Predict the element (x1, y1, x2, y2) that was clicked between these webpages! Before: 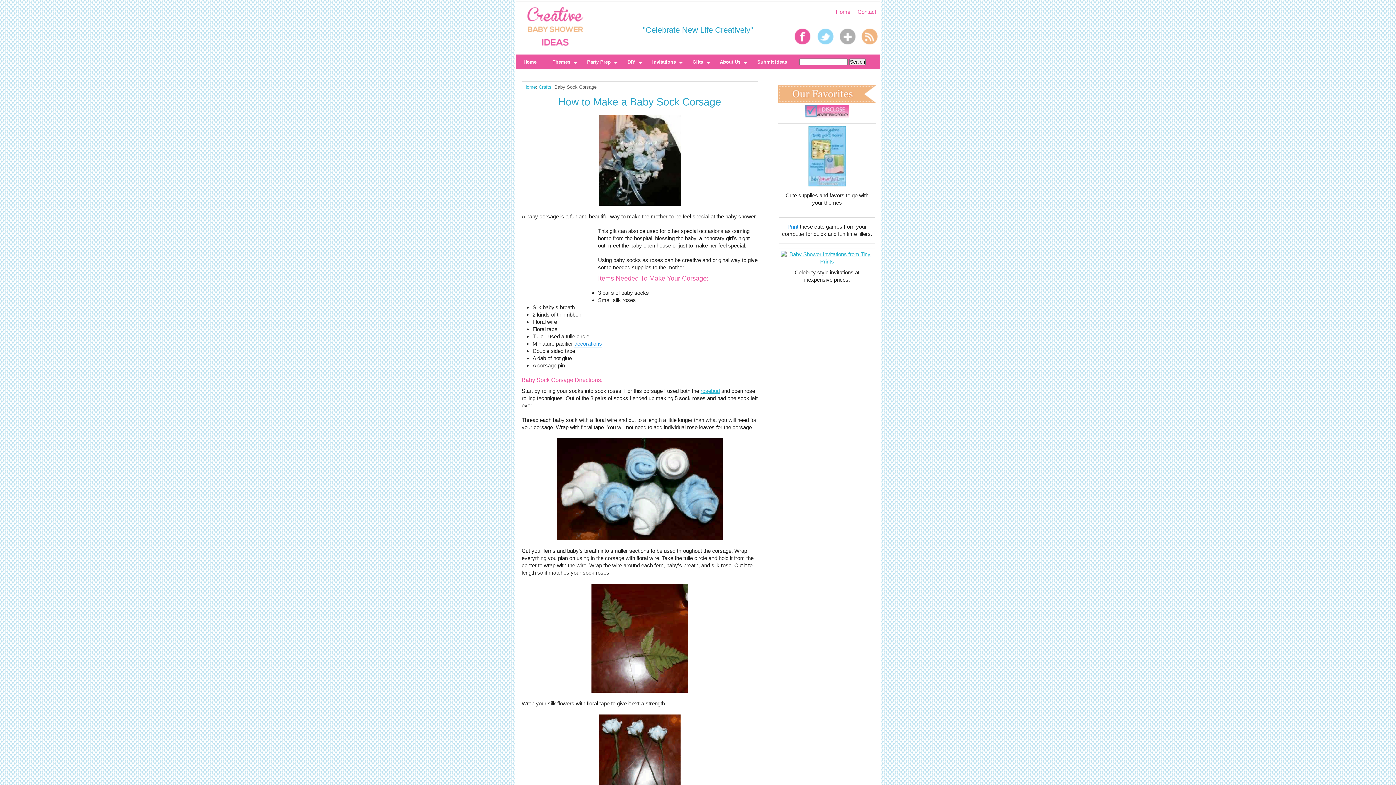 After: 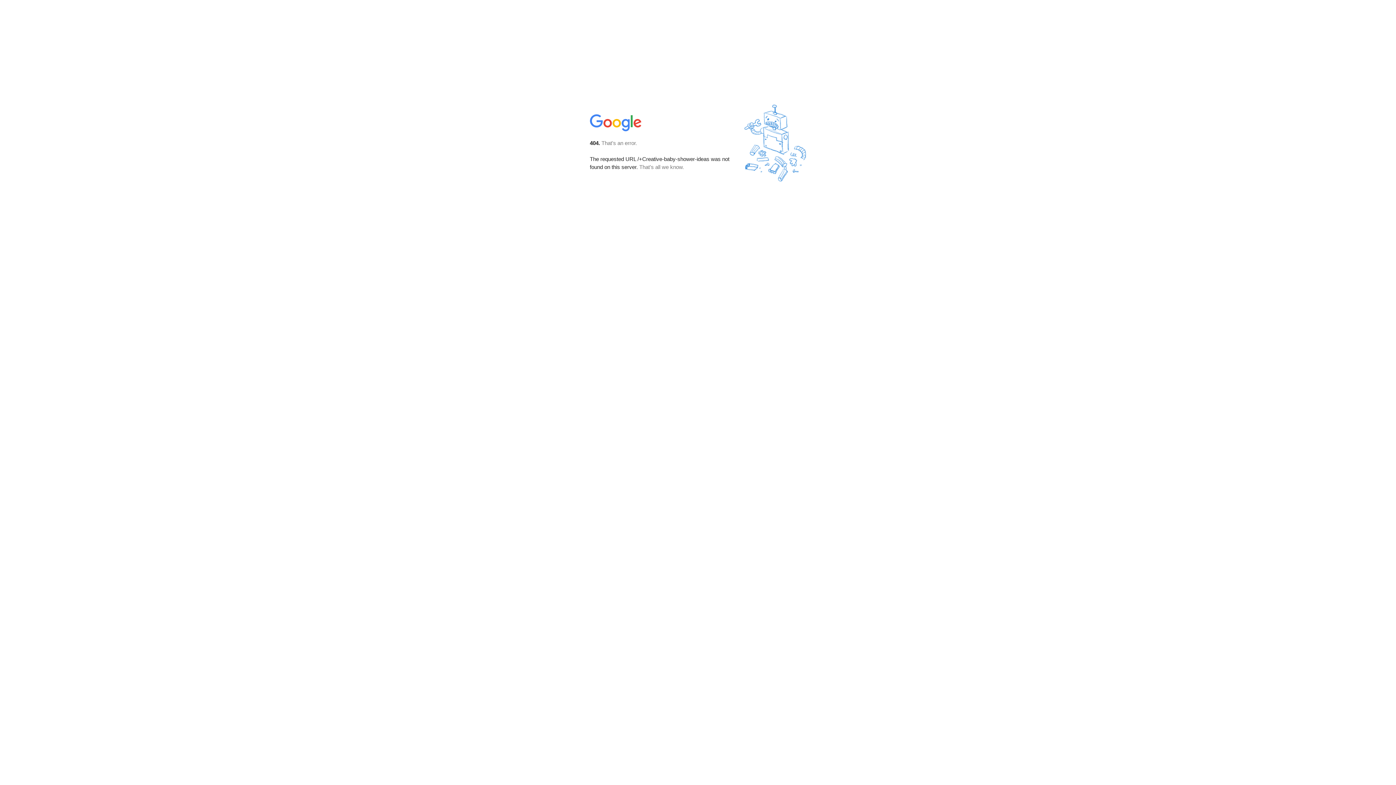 Action: bbox: (837, 41, 857, 48)